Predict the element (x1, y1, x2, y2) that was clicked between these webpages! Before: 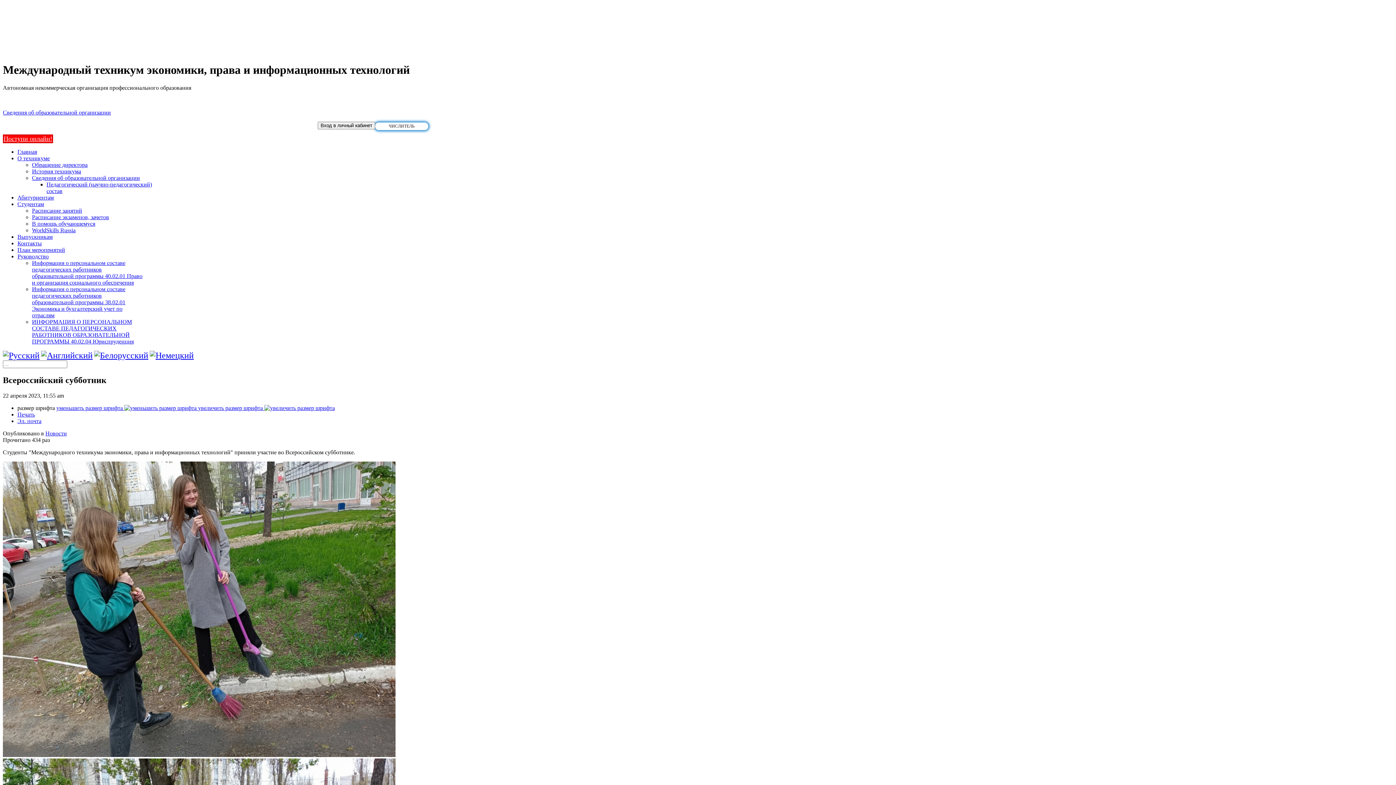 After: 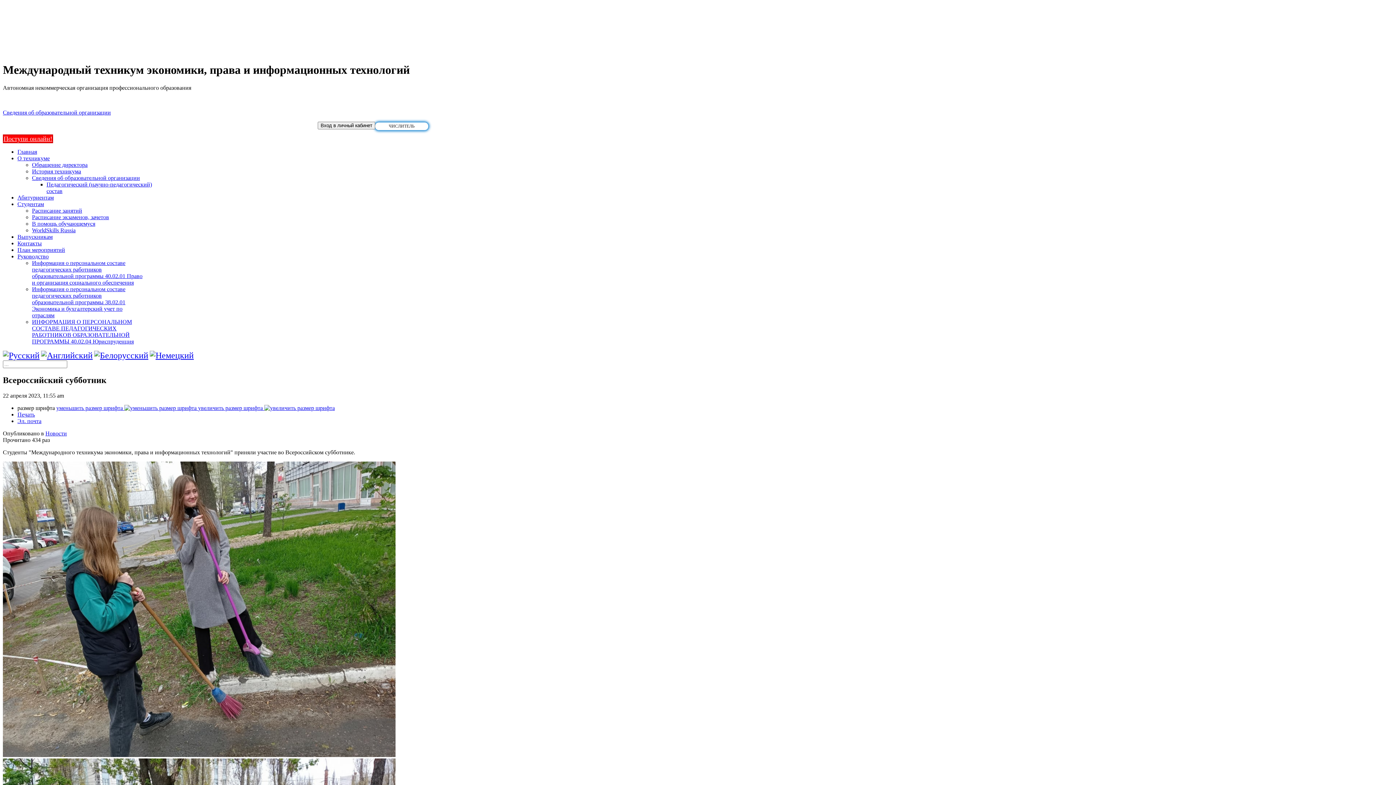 Action: bbox: (94, 350, 148, 360)